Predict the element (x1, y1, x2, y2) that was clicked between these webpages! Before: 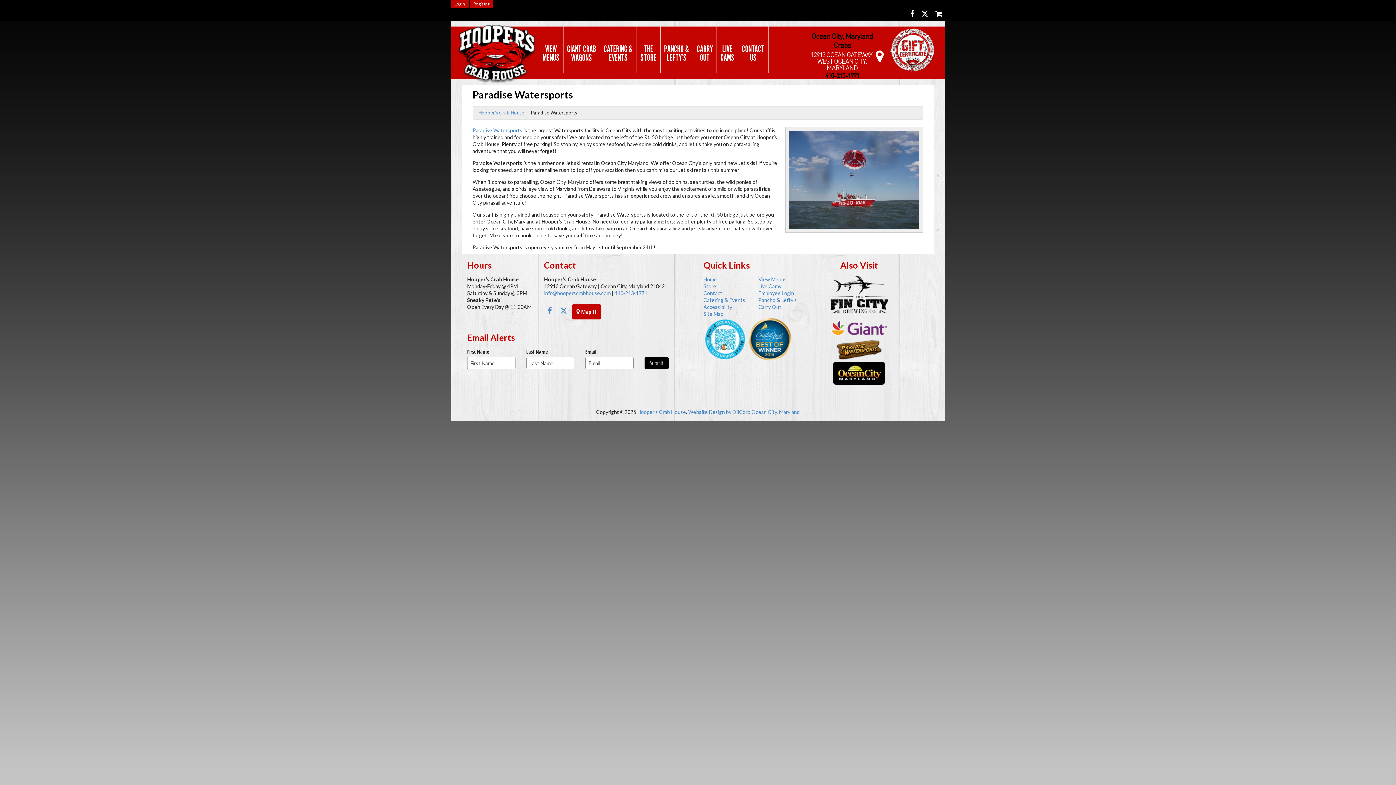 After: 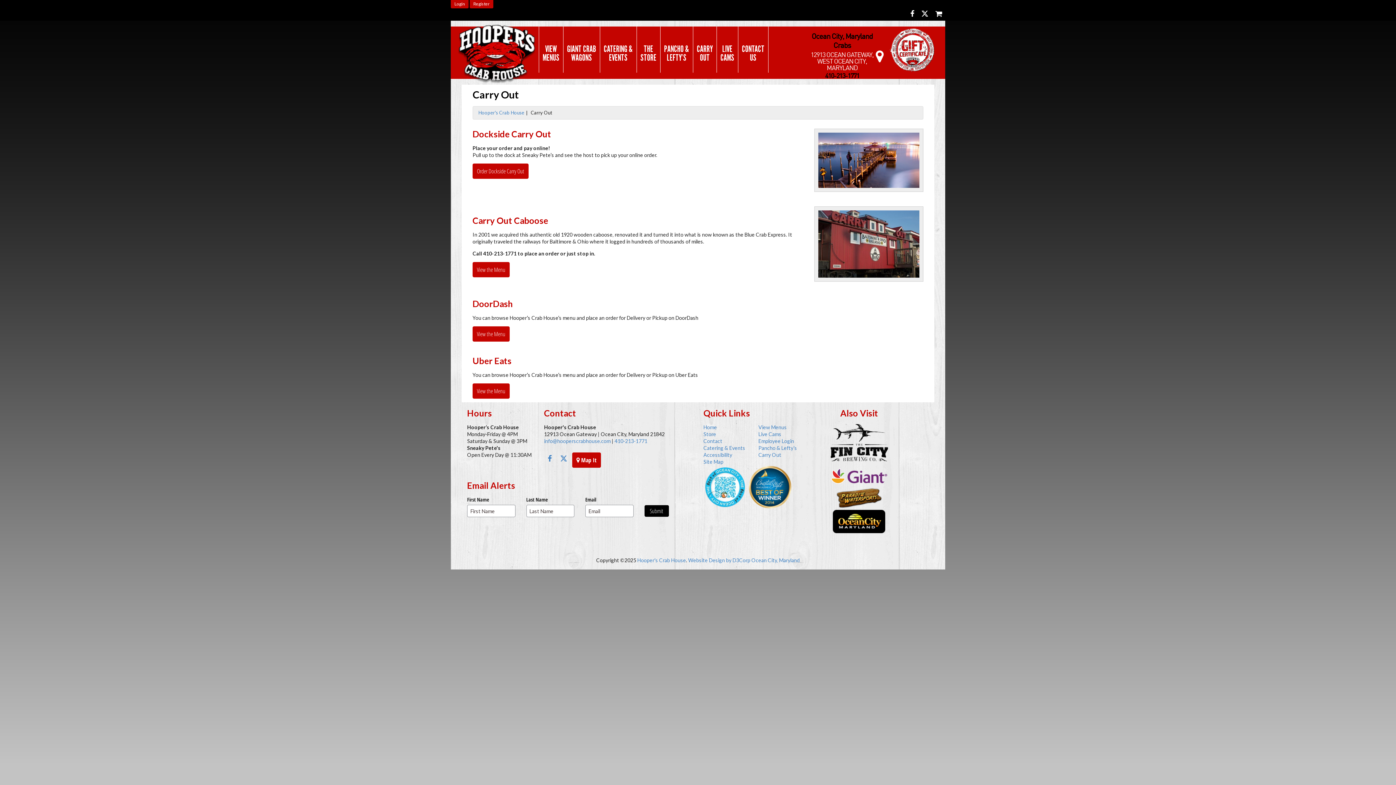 Action: bbox: (693, 26, 716, 72) label: CARRY
OUT